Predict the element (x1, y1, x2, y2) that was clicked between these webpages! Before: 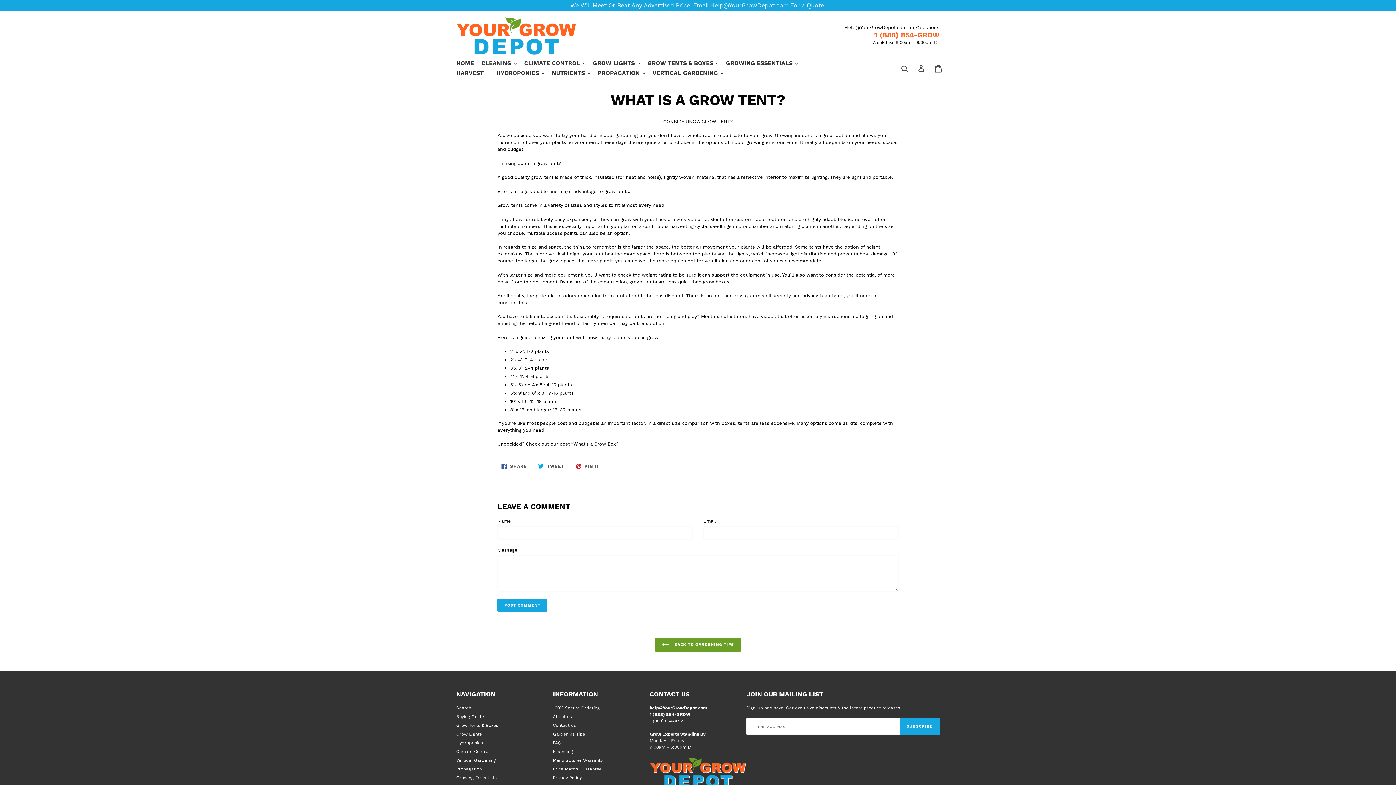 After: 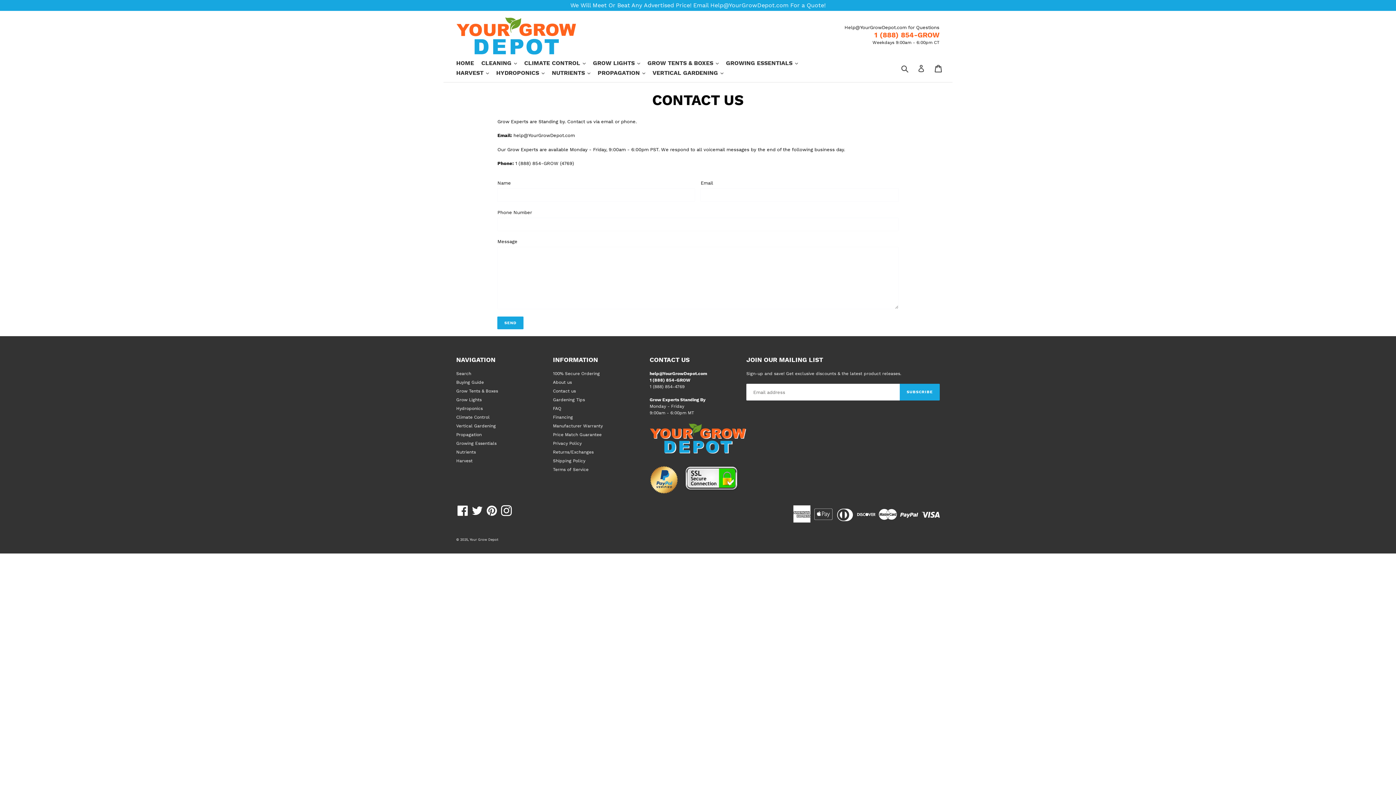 Action: bbox: (553, 723, 576, 728) label: Contact us